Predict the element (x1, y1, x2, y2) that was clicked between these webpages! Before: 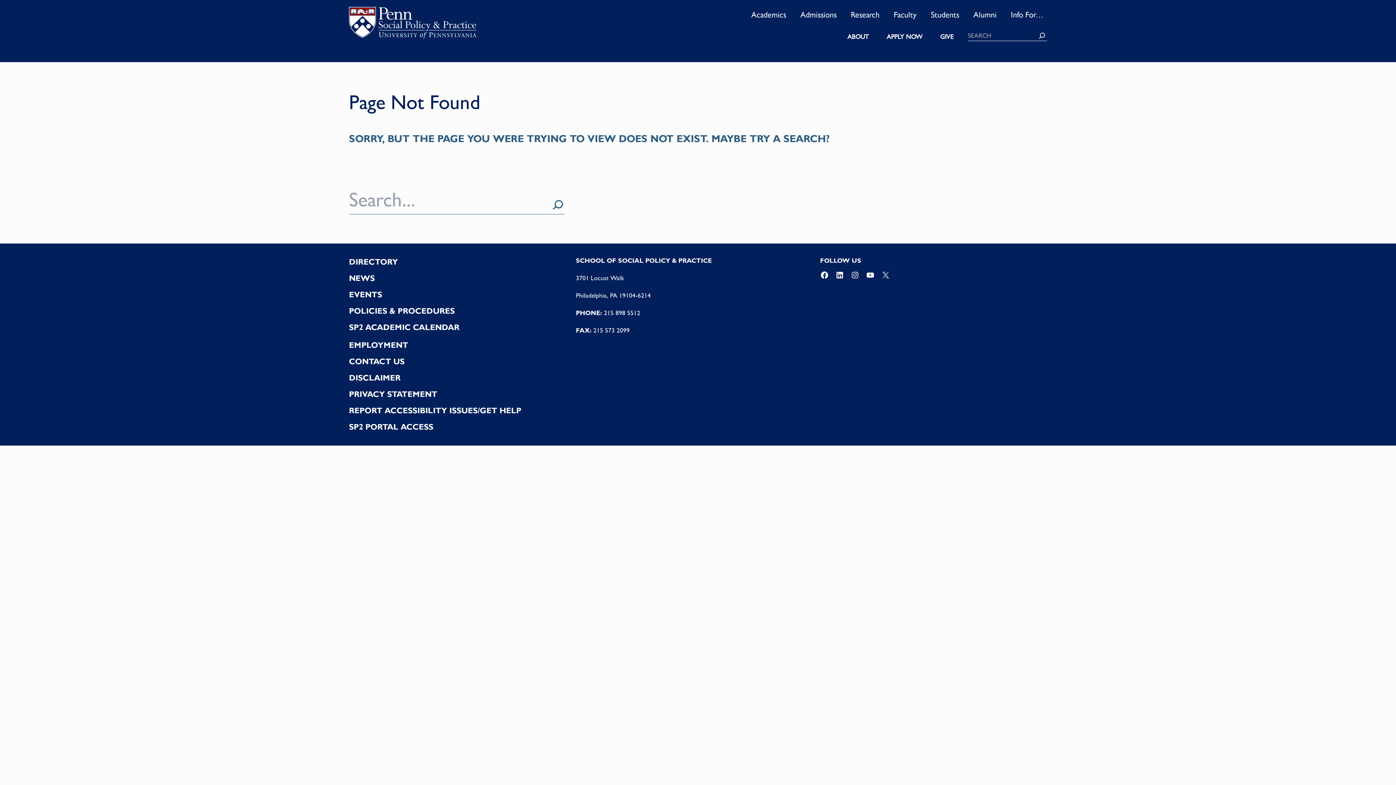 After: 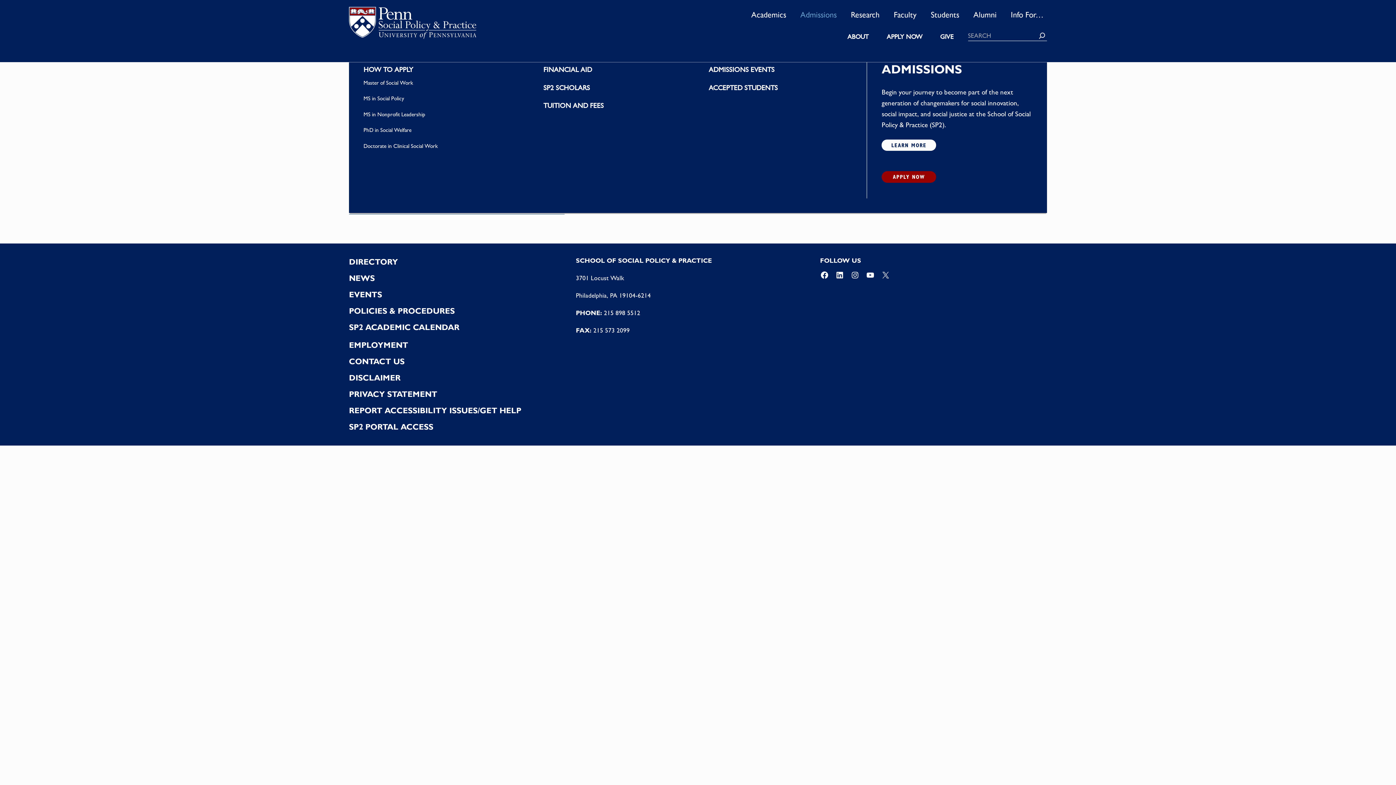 Action: bbox: (797, 4, 840, 24) label: Admissions